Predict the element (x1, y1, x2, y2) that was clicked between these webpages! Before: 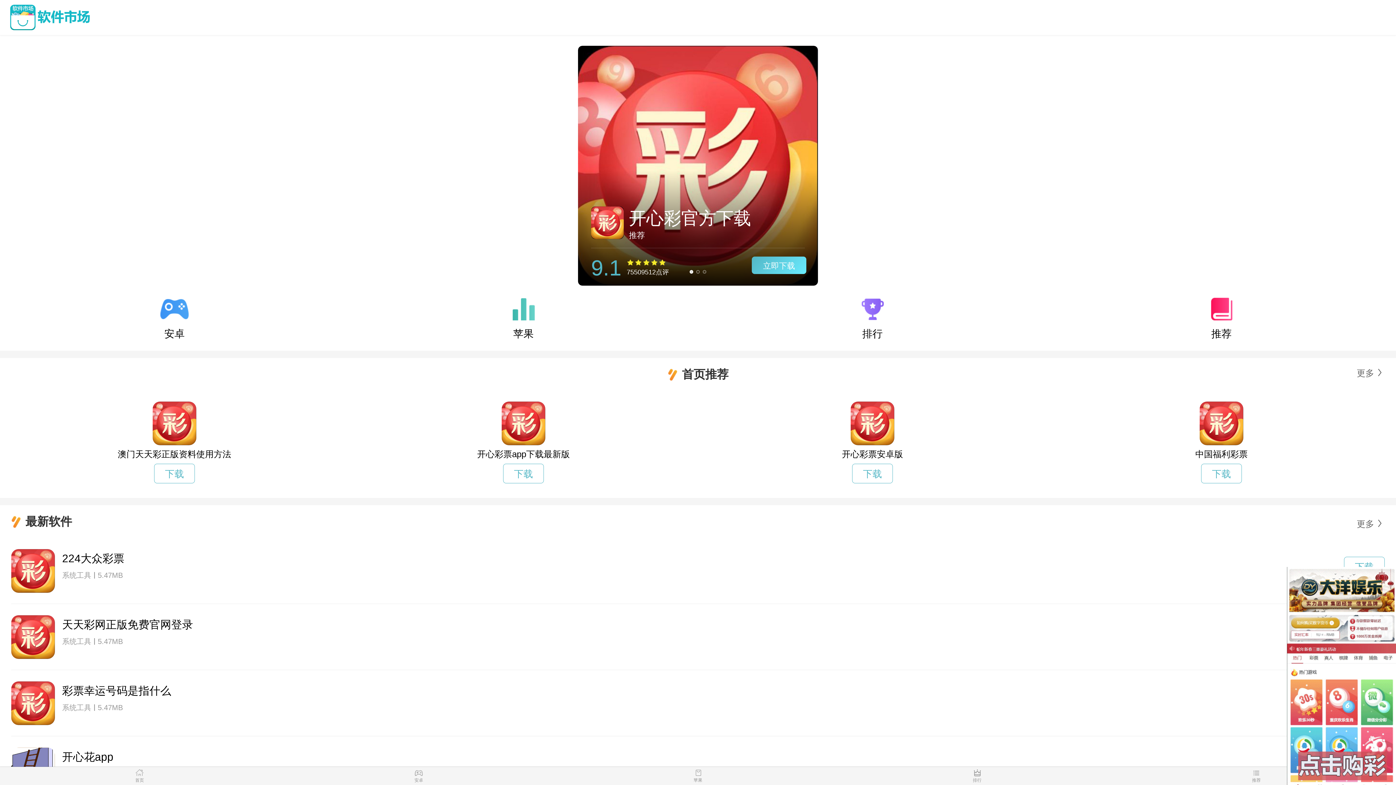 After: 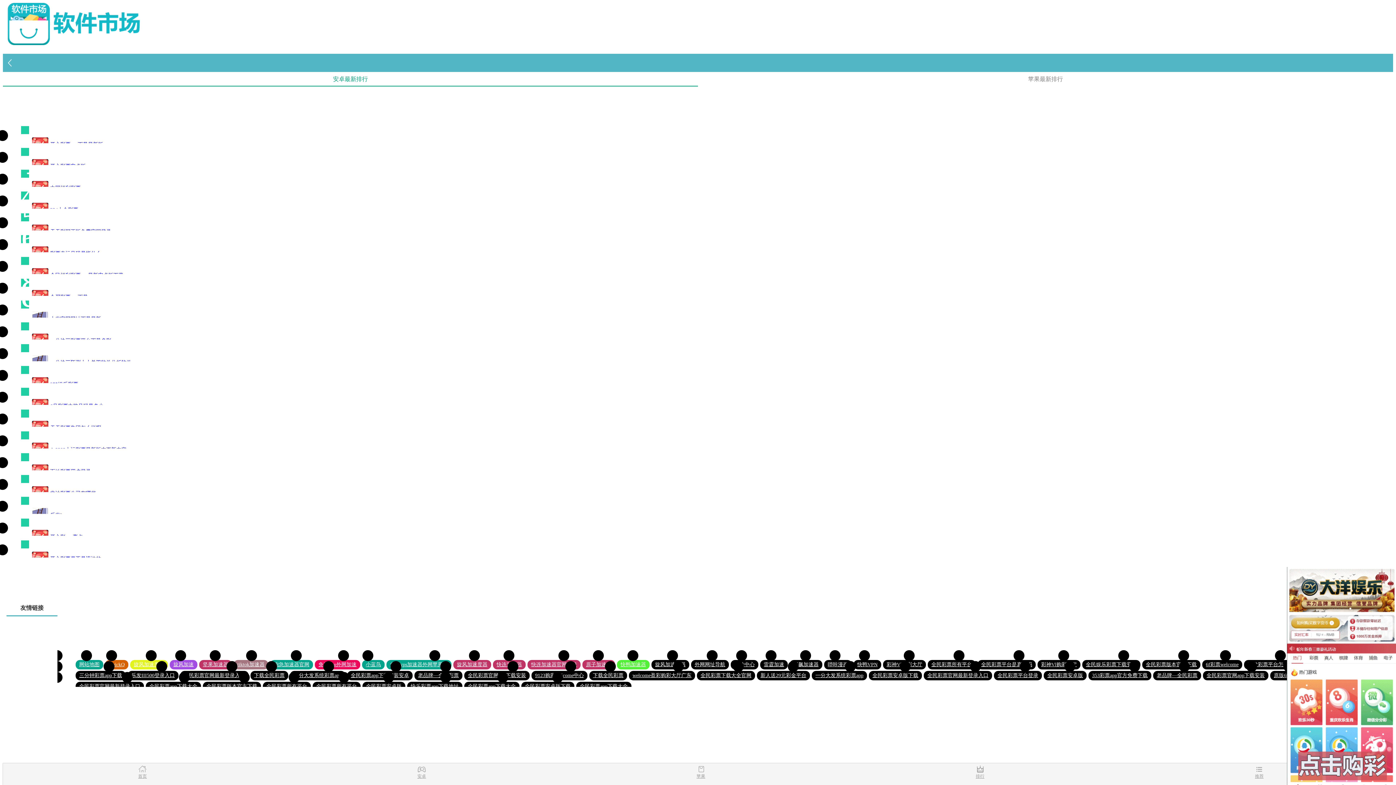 Action: label: 排行 bbox: (858, 296, 887, 340)